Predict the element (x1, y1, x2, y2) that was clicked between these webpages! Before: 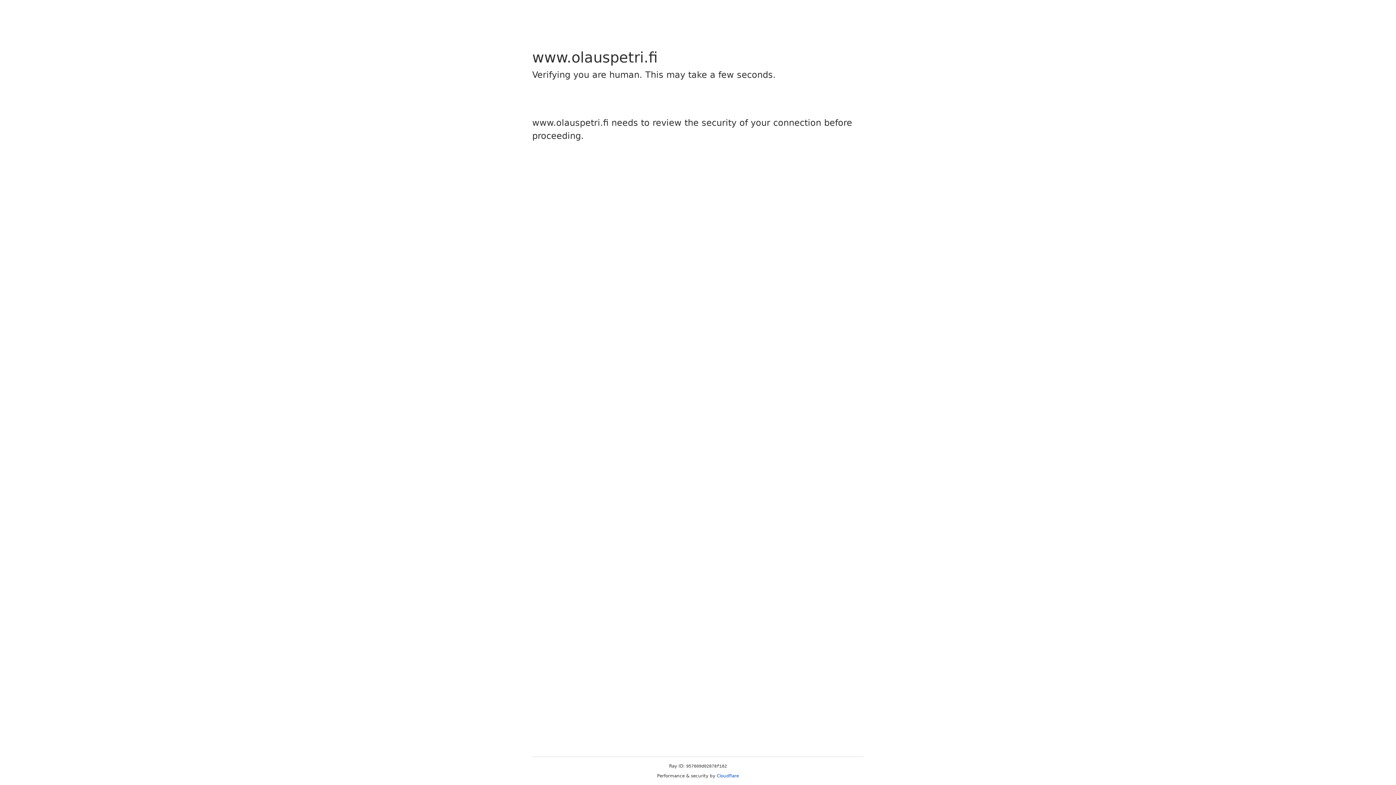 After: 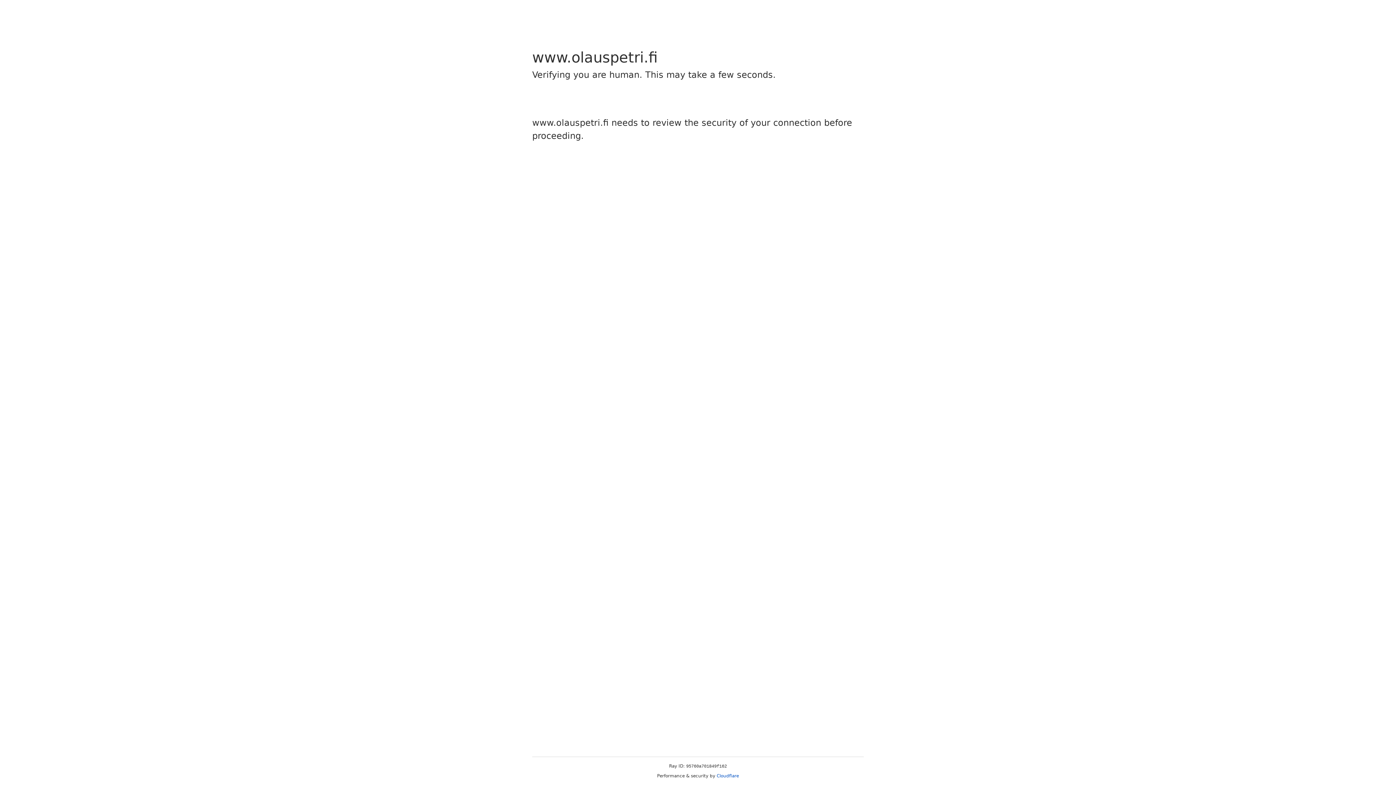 Action: bbox: (716, 773, 739, 778) label: Cloudflare